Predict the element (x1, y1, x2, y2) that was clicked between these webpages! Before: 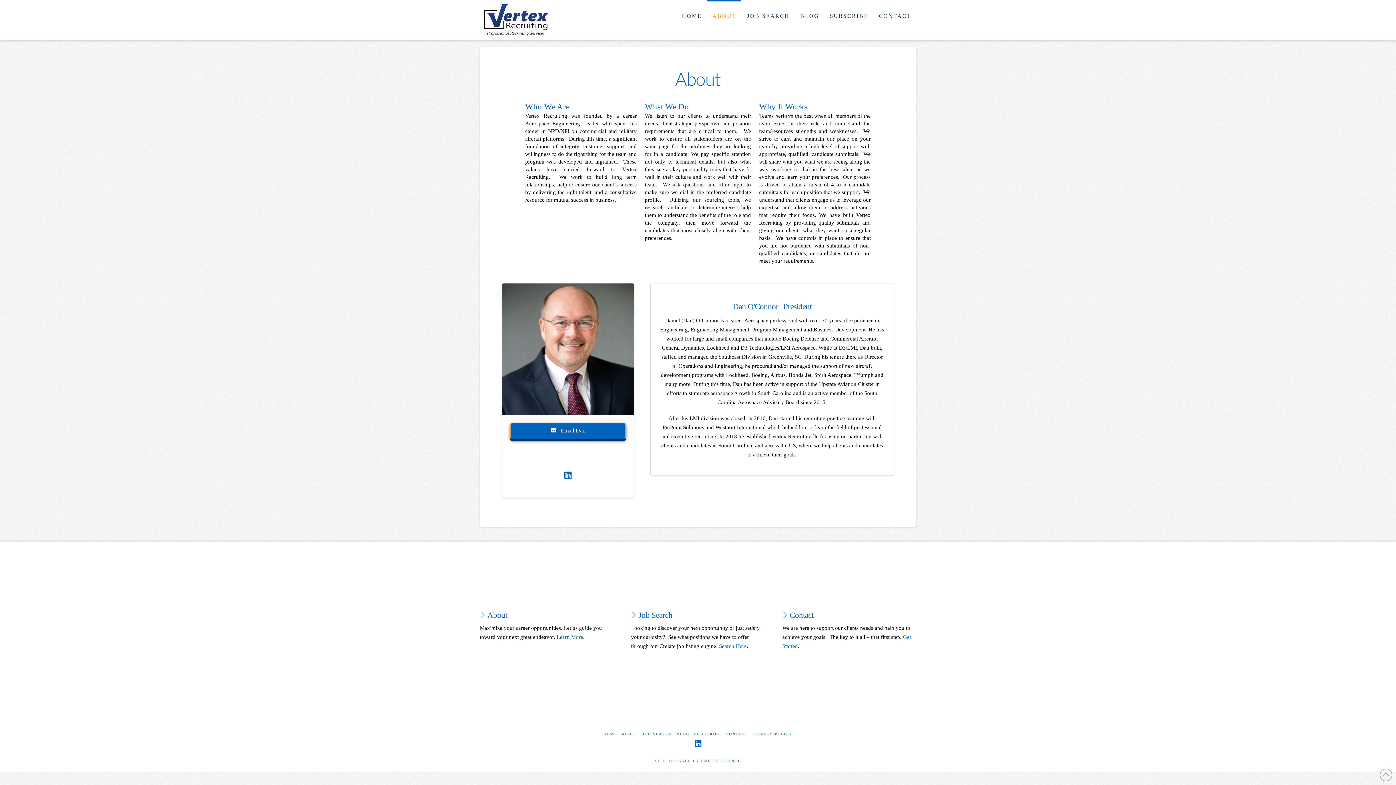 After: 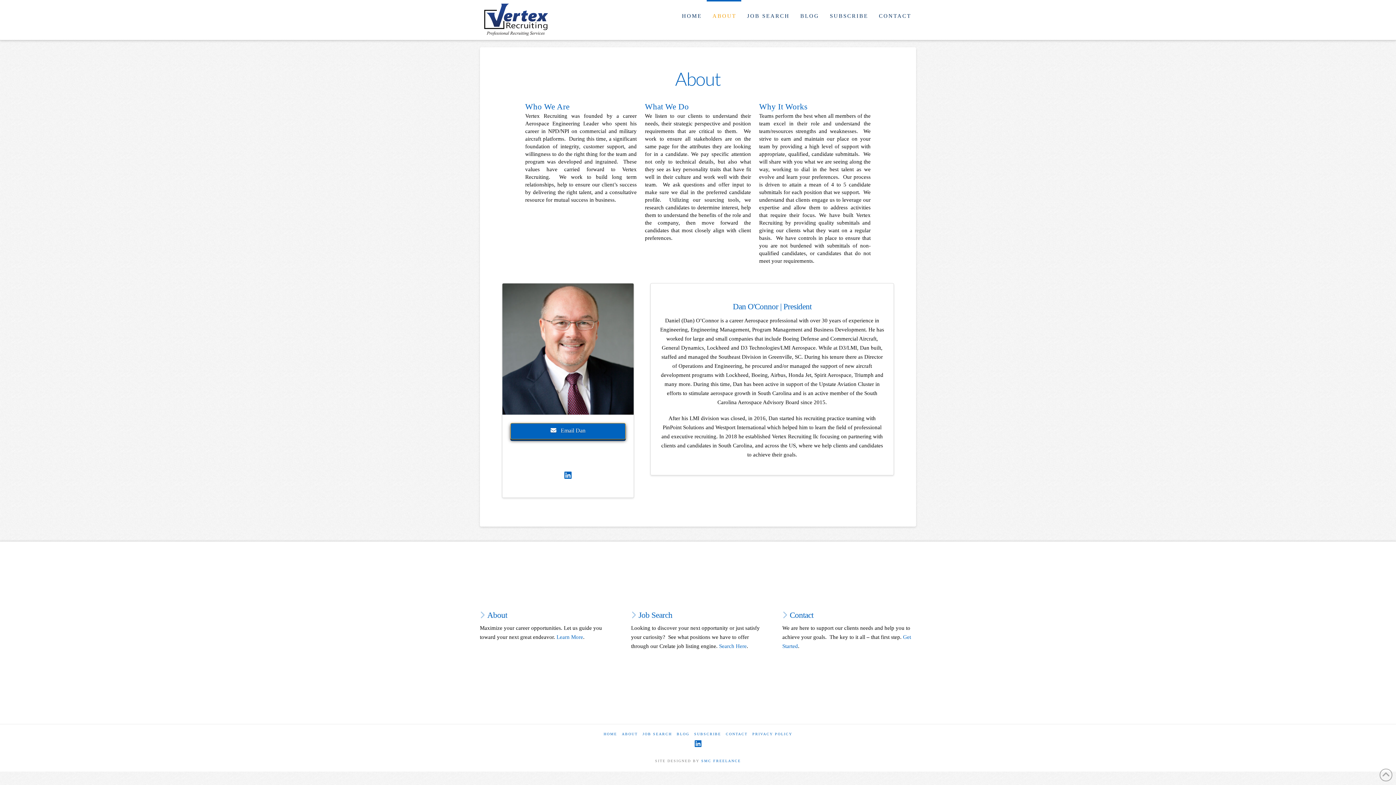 Action: bbox: (556, 634, 583, 640) label: Learn More